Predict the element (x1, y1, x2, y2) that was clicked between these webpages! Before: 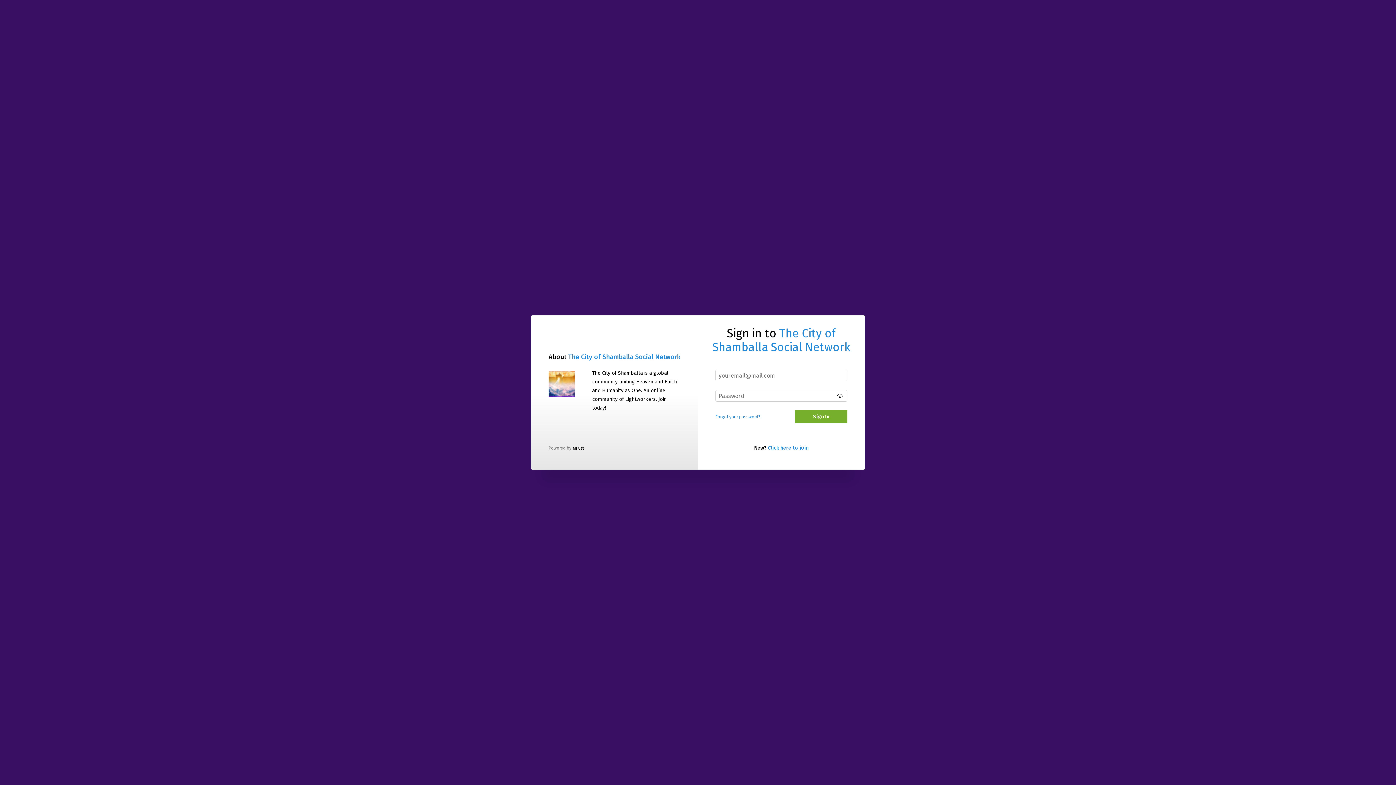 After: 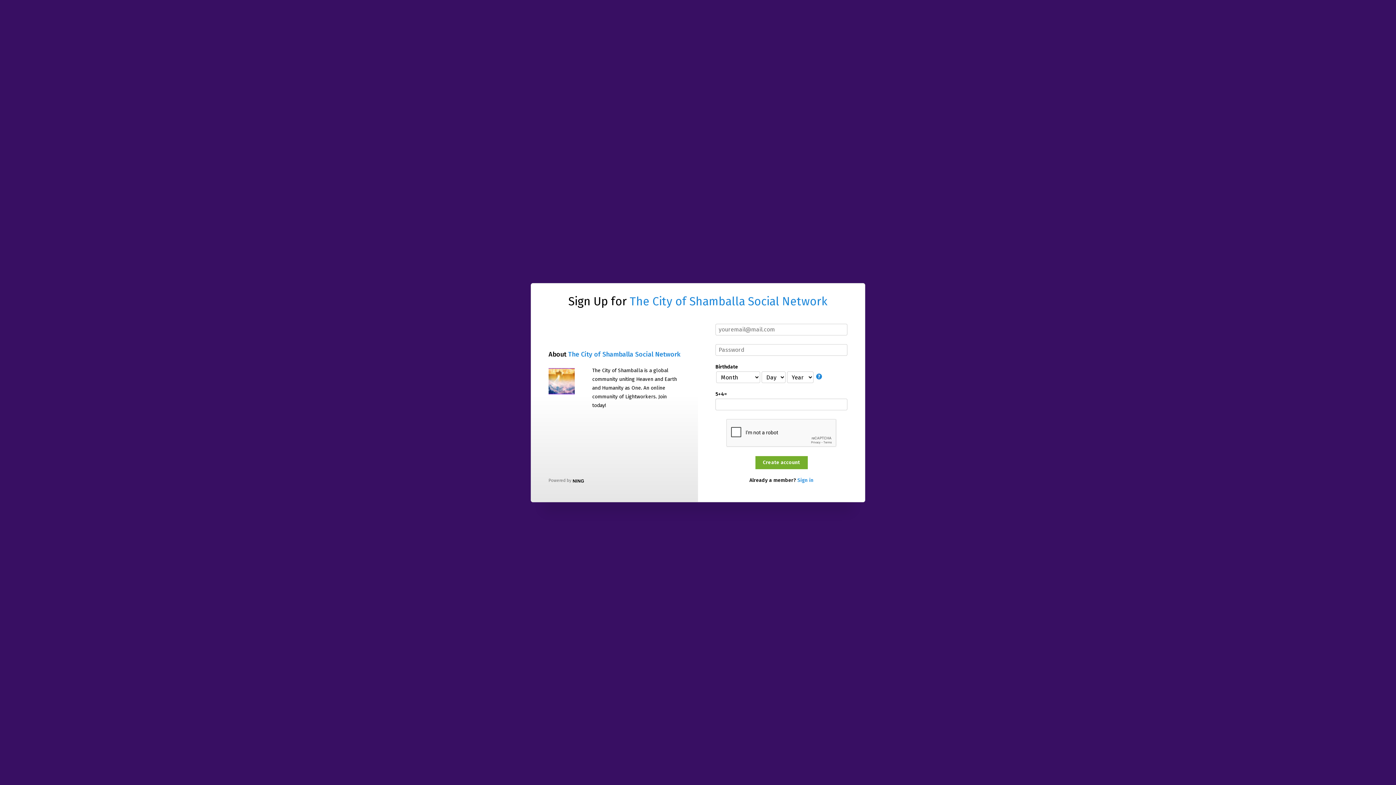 Action: label: Click here to join bbox: (768, 444, 808, 451)